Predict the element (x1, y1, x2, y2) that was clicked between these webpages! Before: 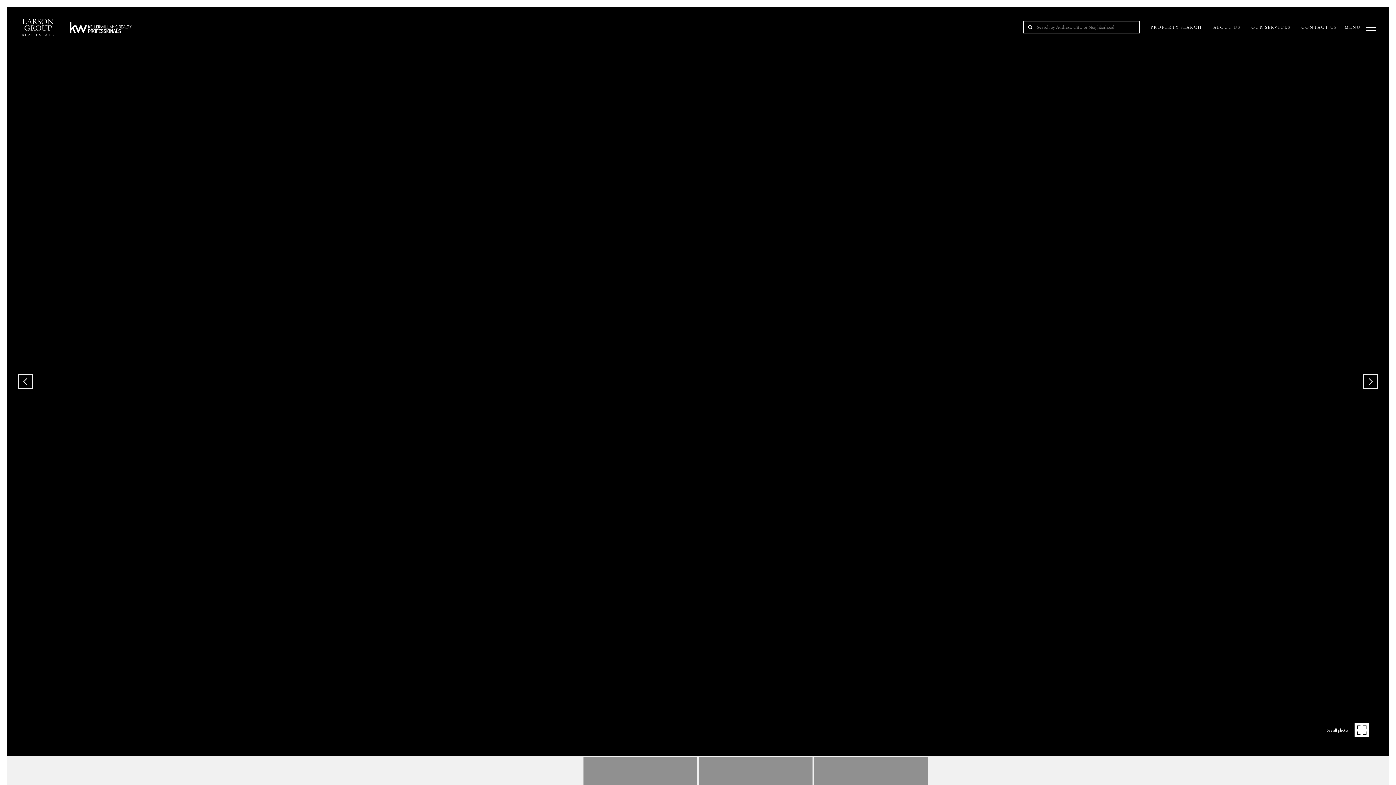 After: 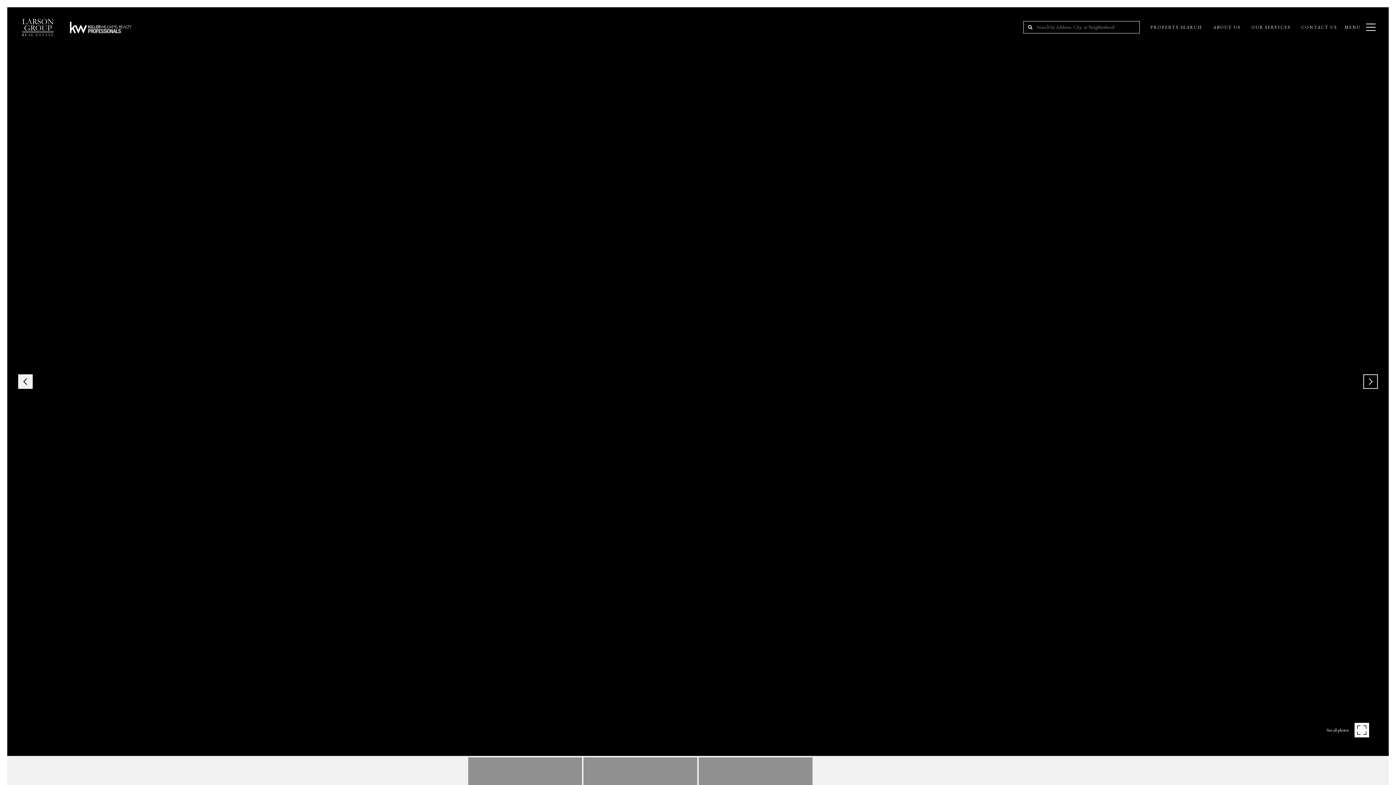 Action: label: Previous bbox: (18, 374, 32, 389)